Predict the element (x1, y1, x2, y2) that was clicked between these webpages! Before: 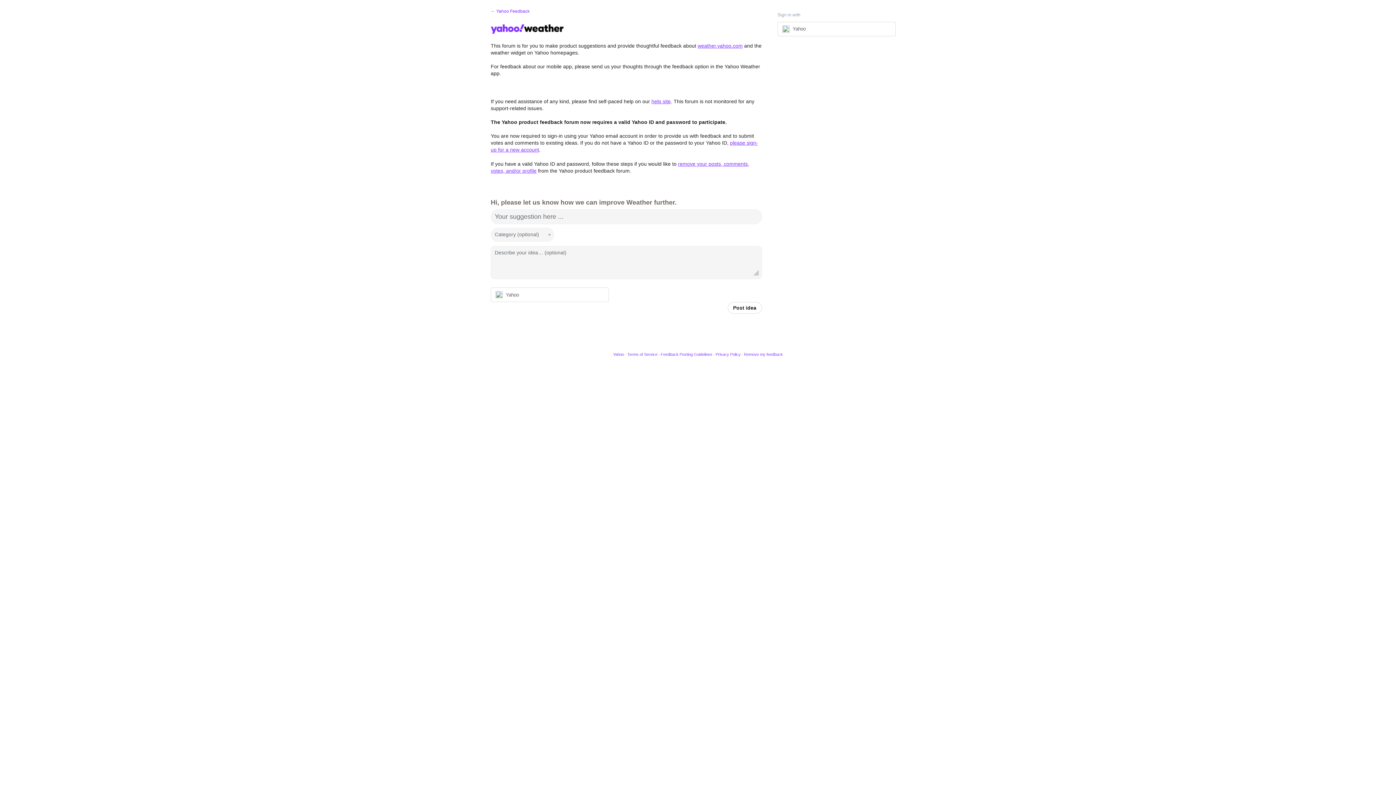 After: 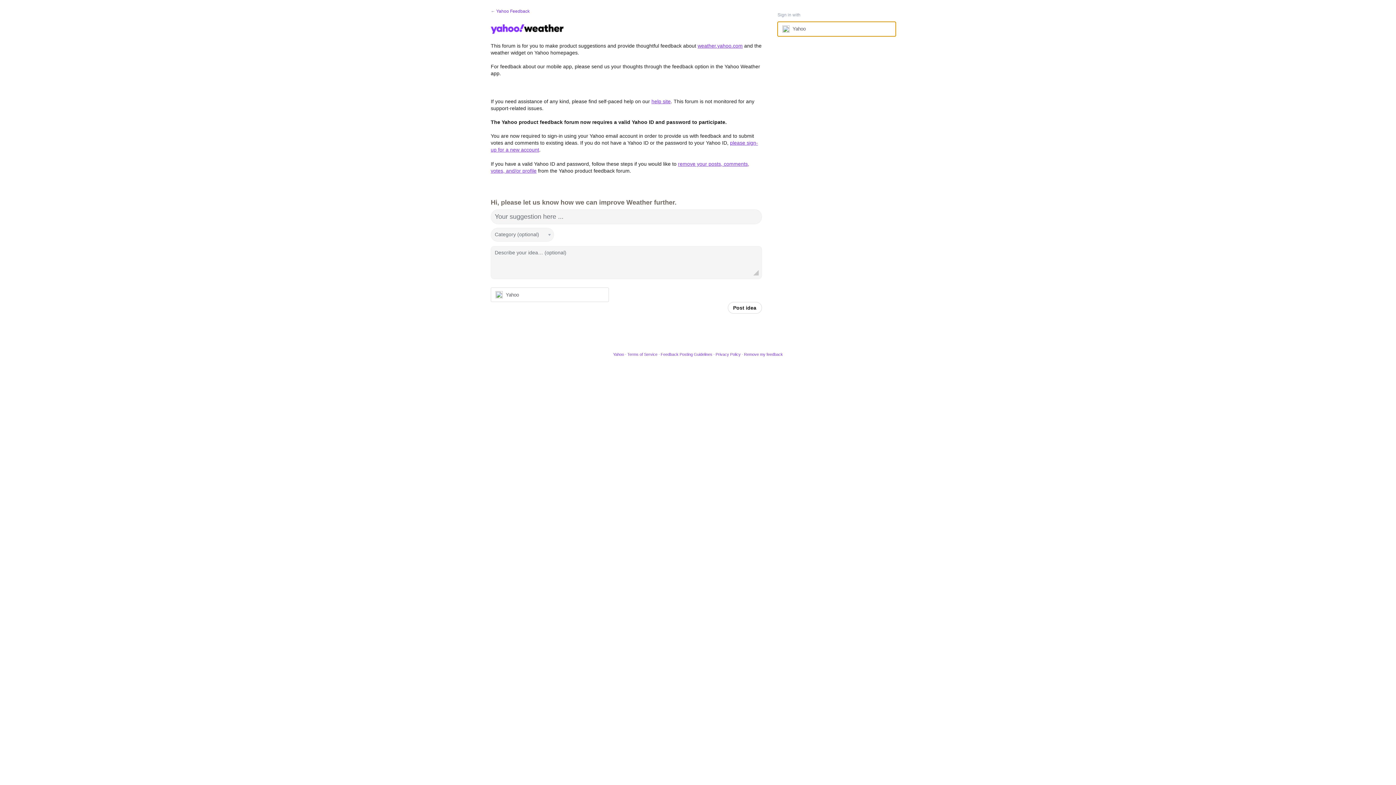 Action: bbox: (777, 21, 895, 36) label: Yahoo sign in